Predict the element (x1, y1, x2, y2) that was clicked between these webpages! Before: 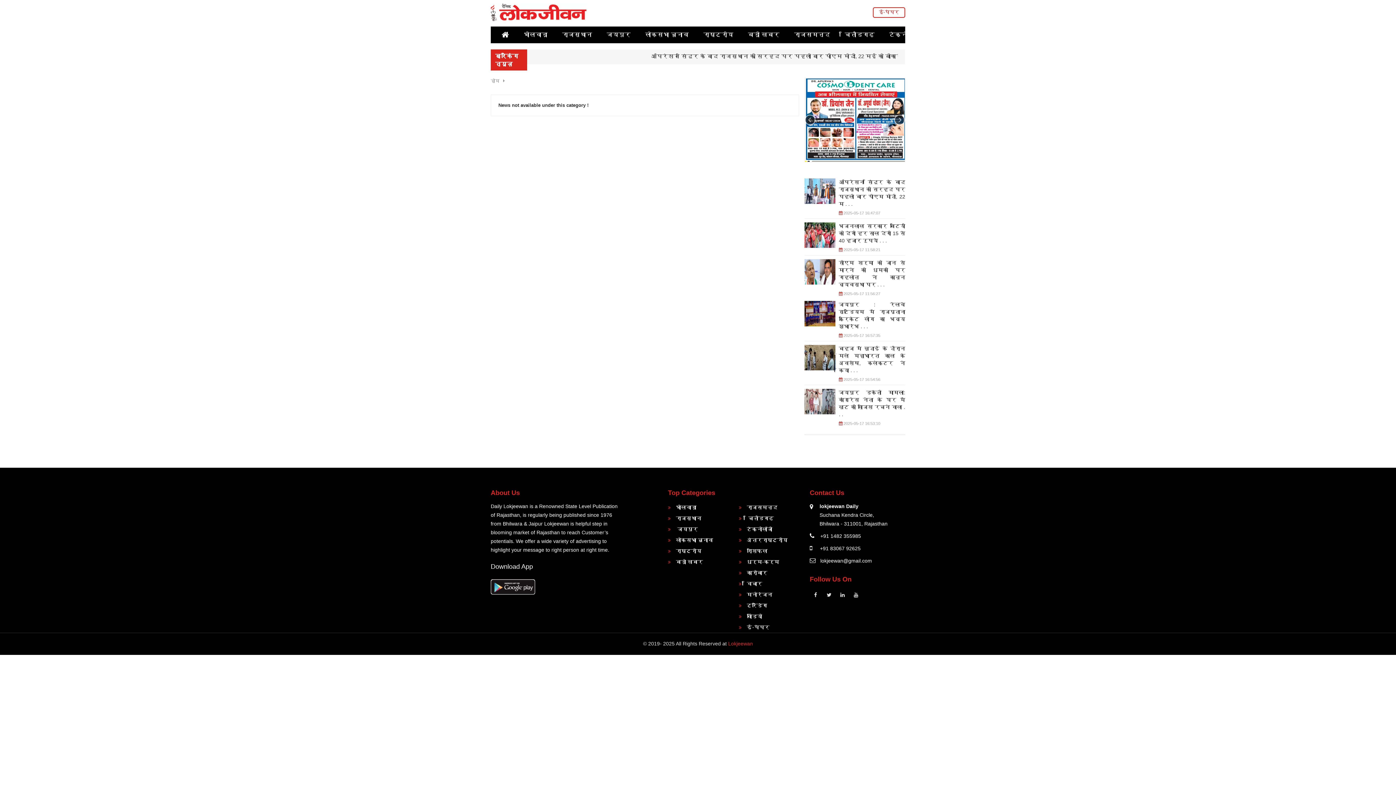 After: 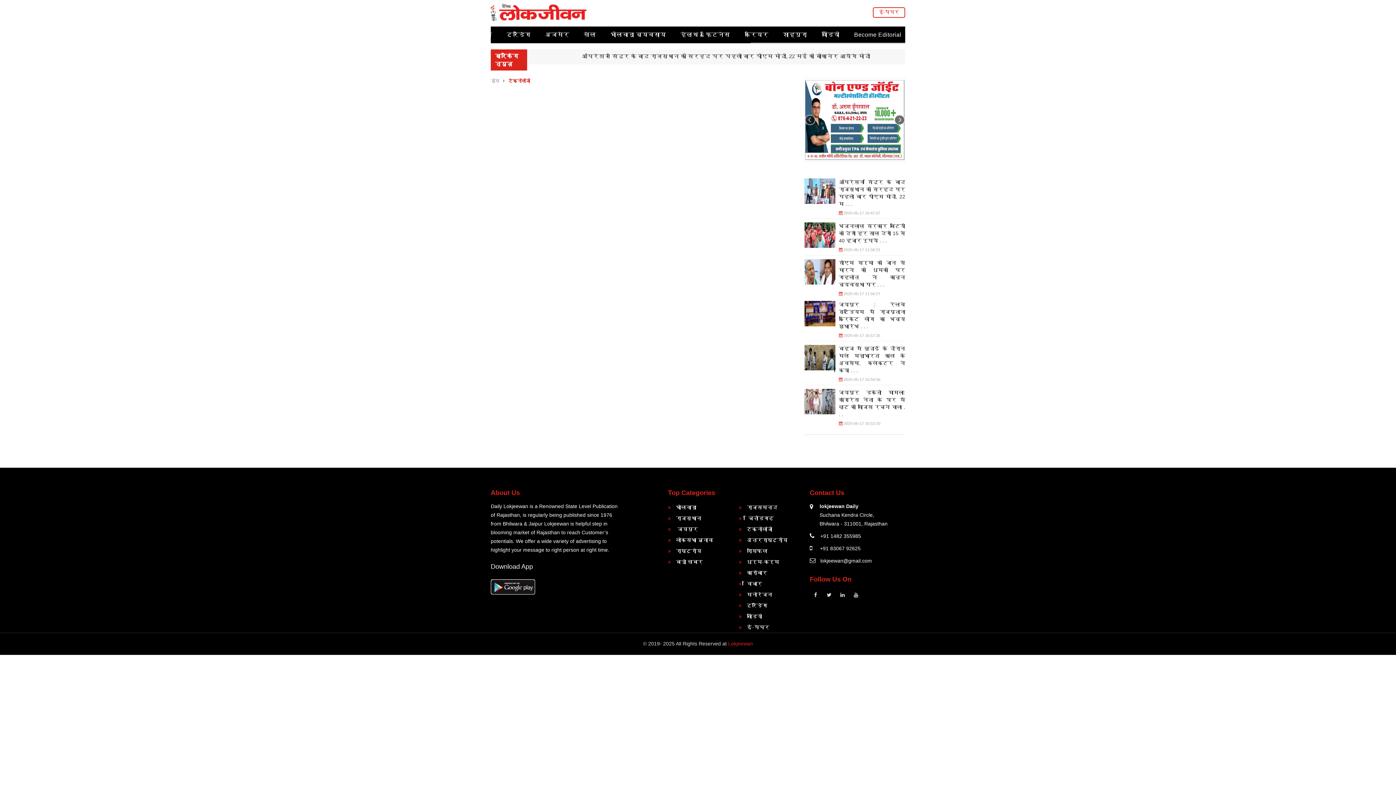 Action: bbox: (739, 523, 791, 534) label: टेक्नोलॉजी